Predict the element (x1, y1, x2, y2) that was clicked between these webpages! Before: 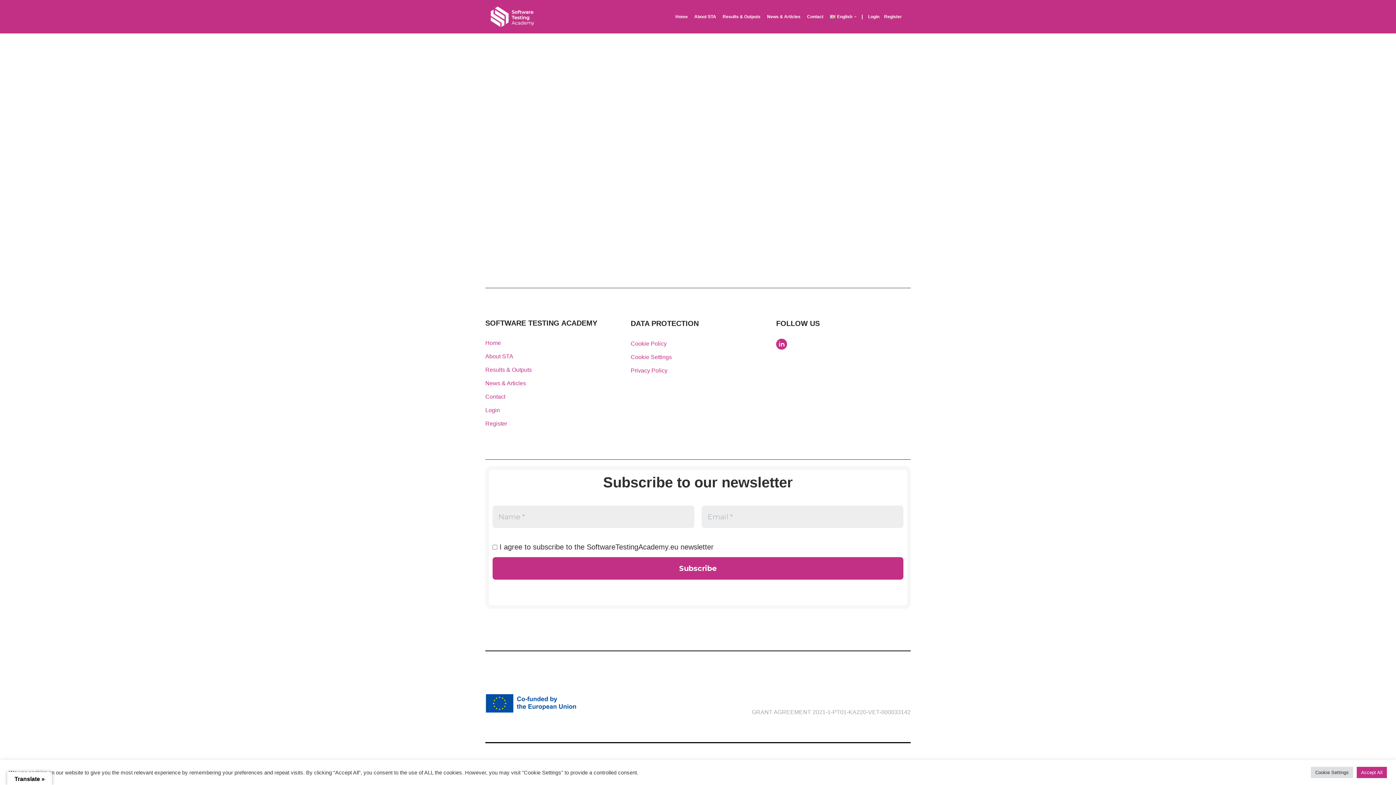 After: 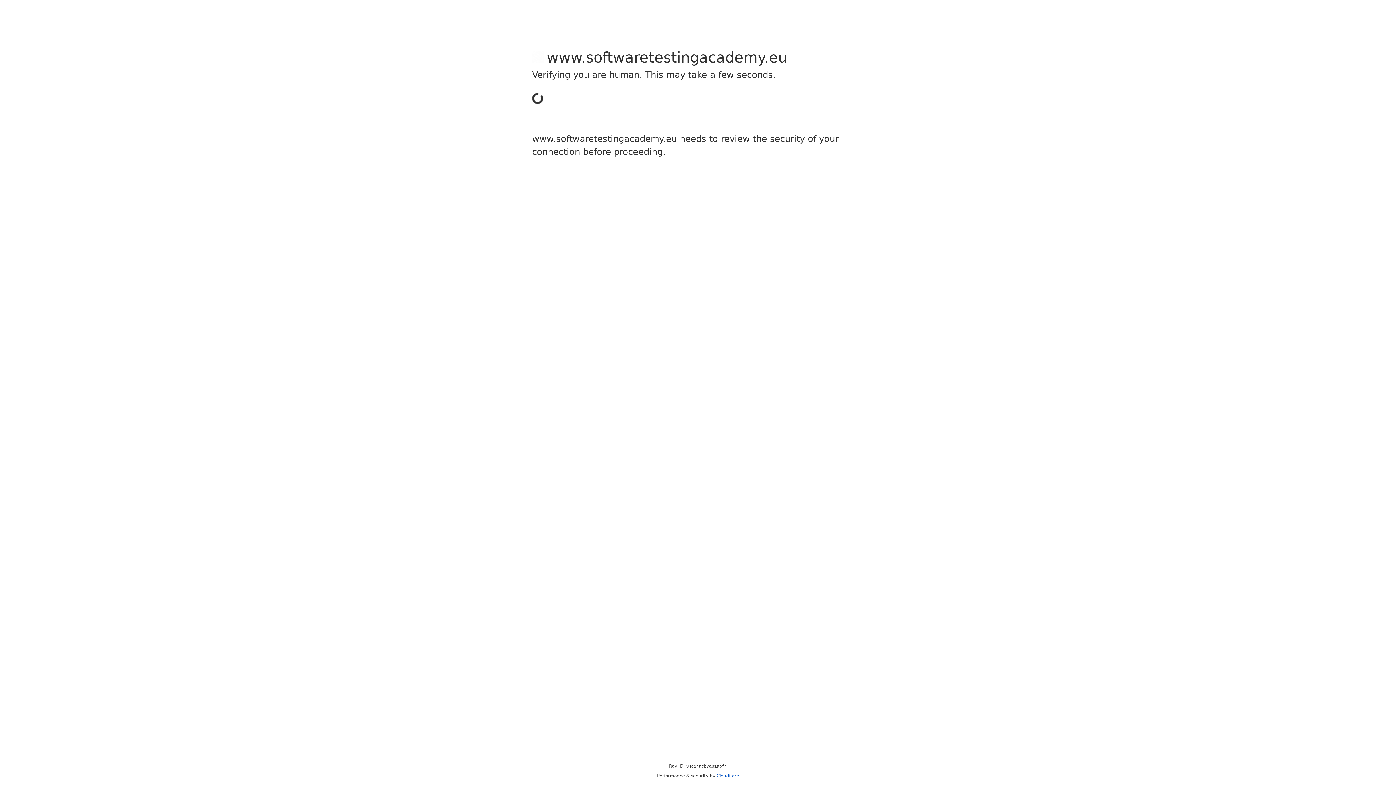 Action: bbox: (868, 11, 879, 21) label: Login